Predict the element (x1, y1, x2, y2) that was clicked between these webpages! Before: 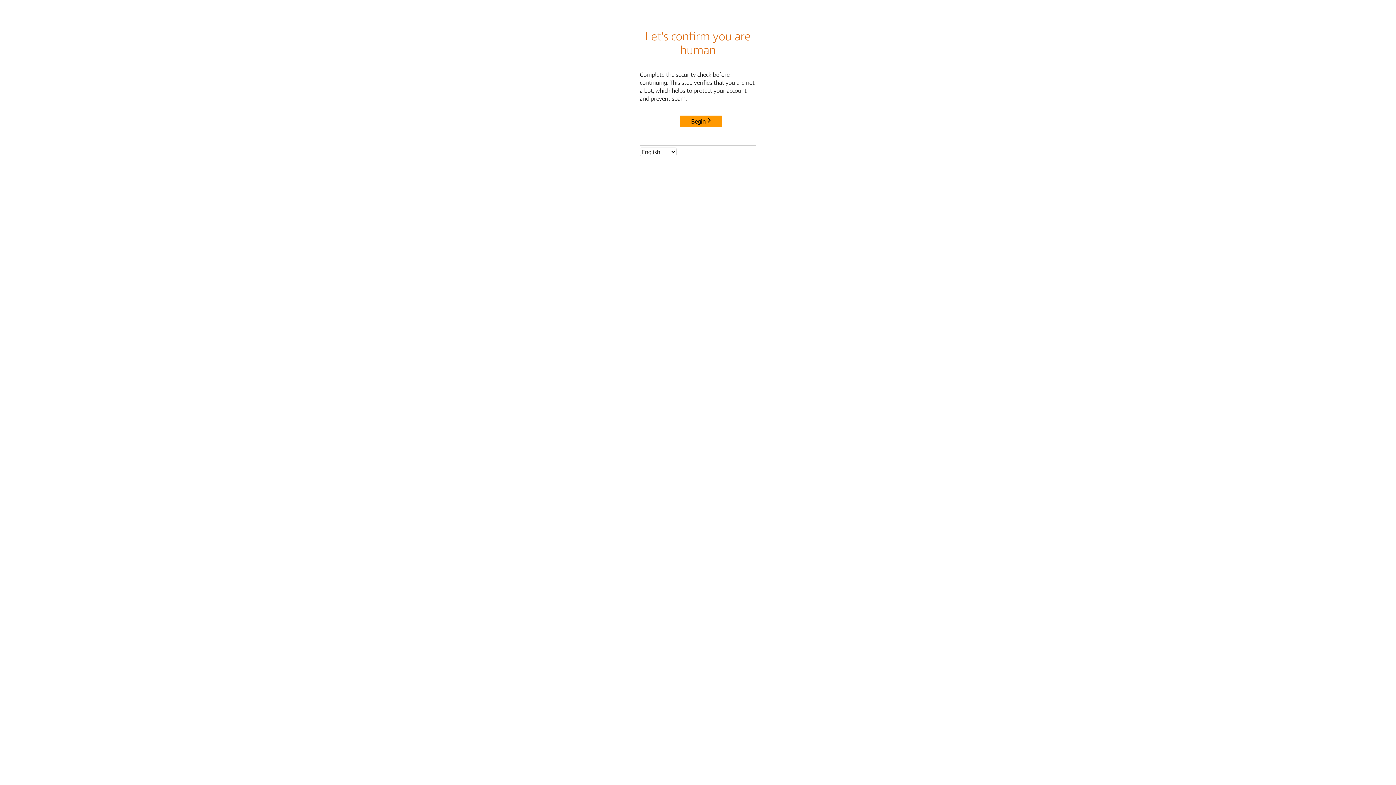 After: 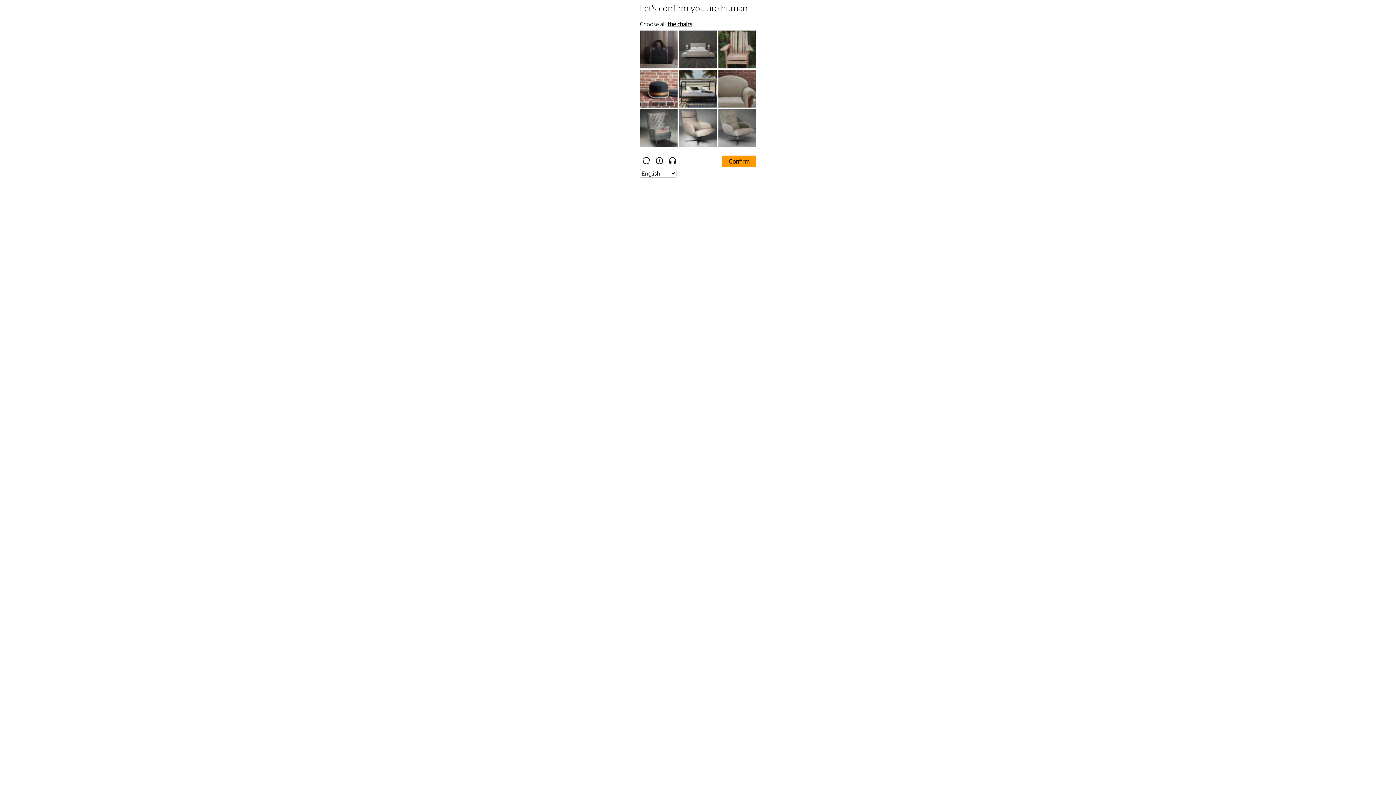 Action: label: Begin bbox: (680, 115, 722, 127)